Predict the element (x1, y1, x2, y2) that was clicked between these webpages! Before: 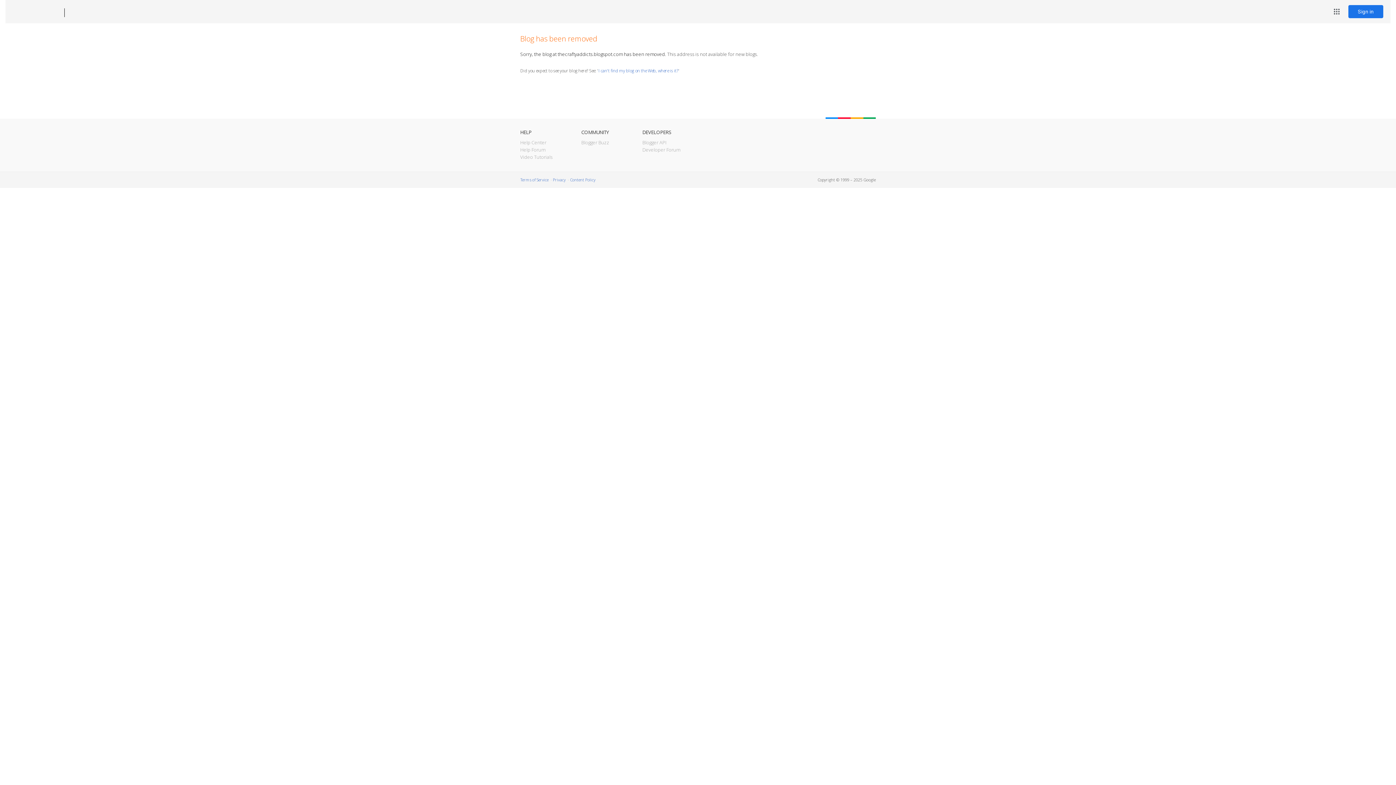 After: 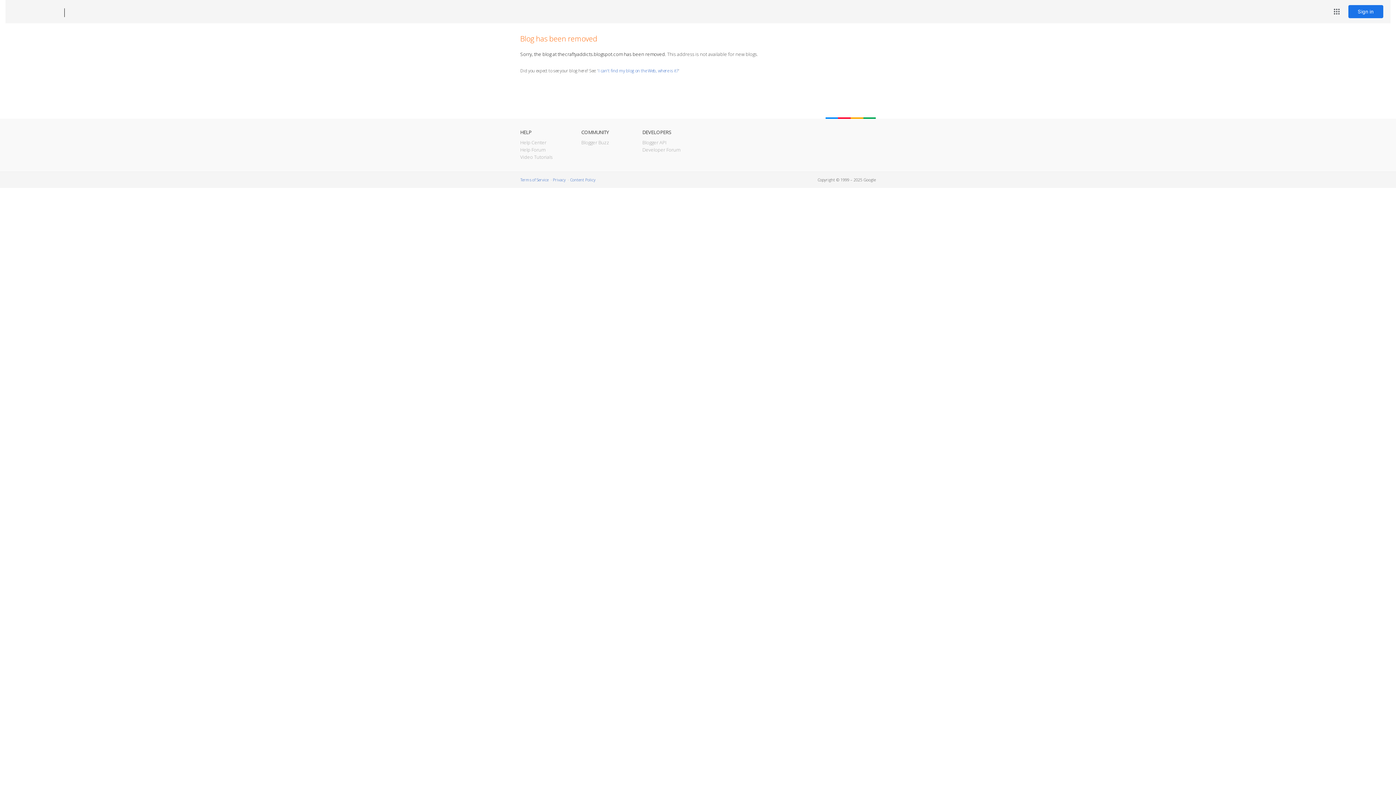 Action: bbox: (12, 7, 53, 17) label: Blogger